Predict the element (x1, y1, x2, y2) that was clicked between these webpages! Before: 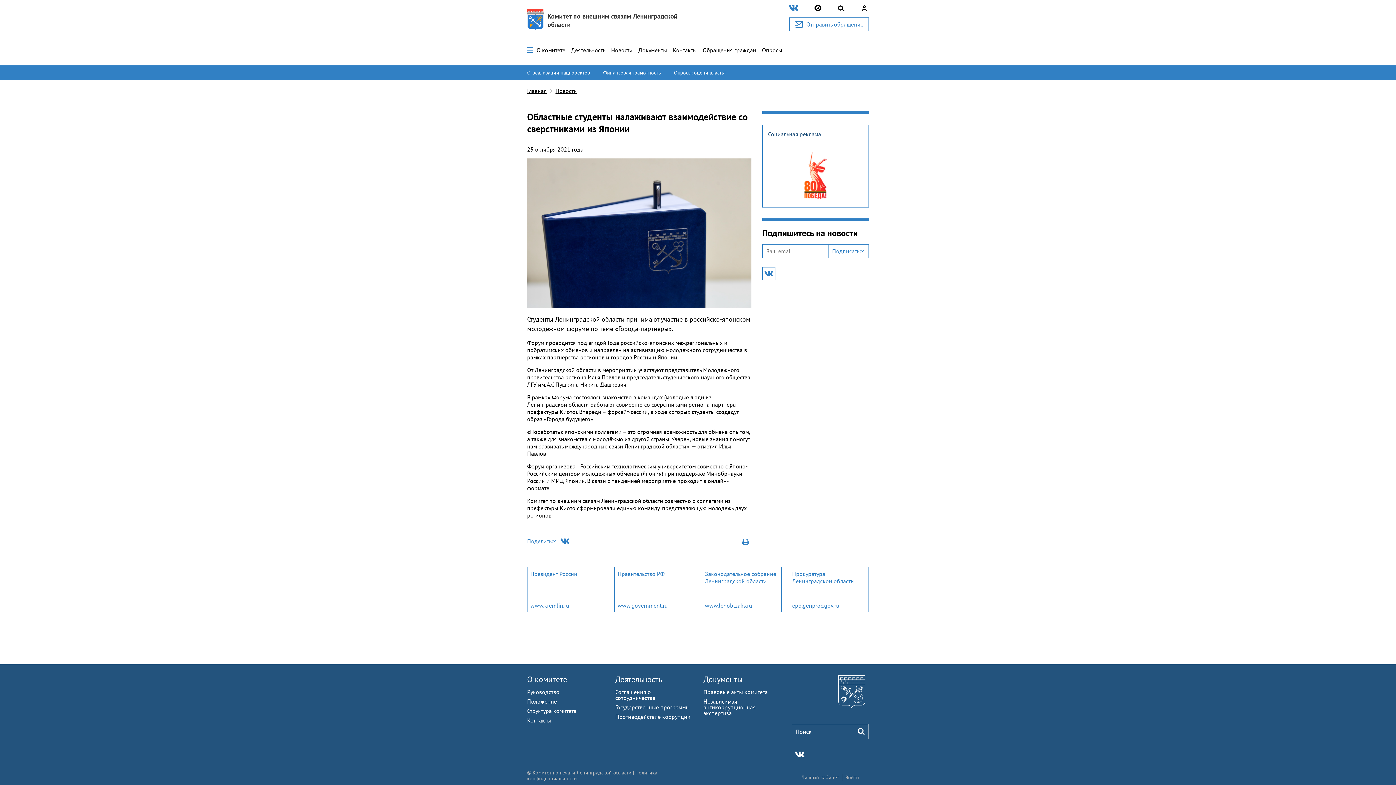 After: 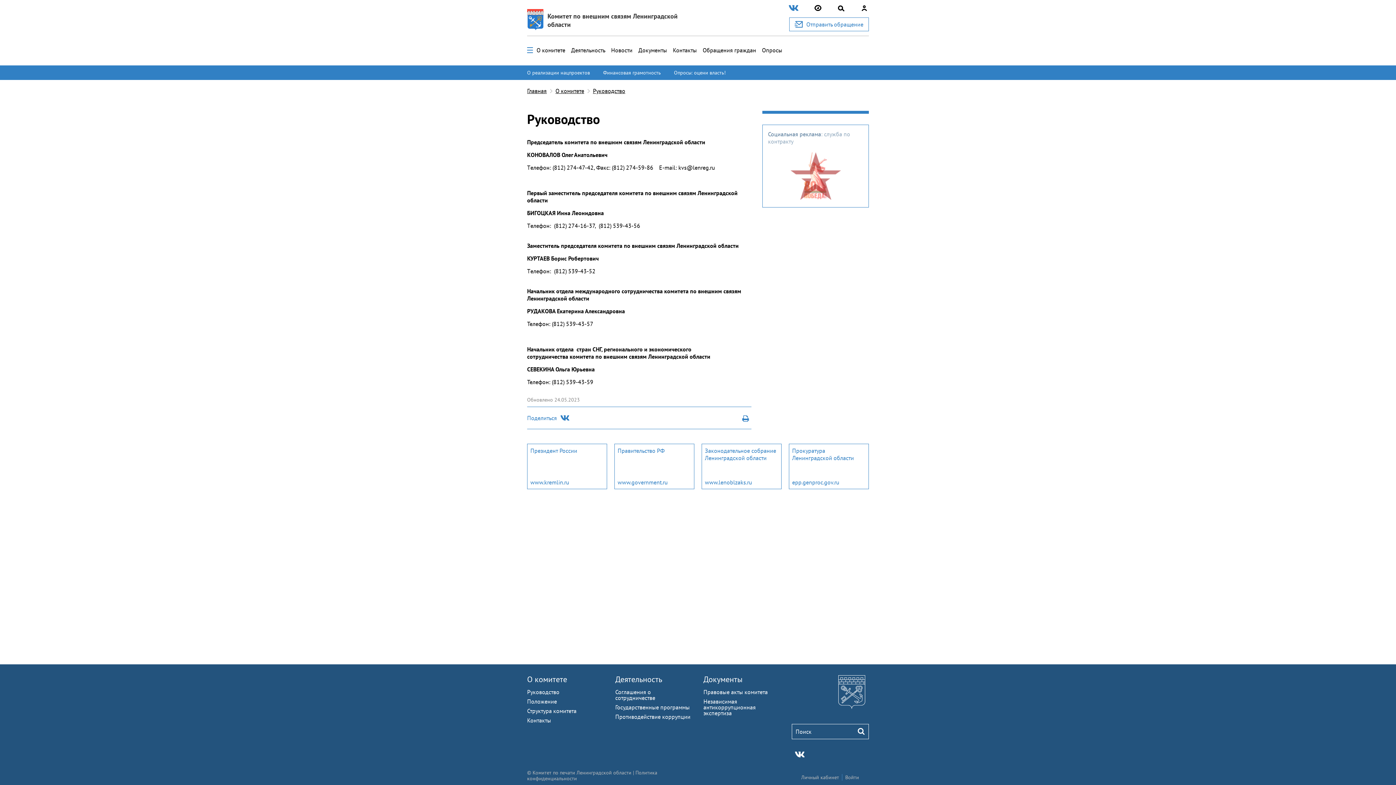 Action: bbox: (527, 688, 559, 696) label: Руководство